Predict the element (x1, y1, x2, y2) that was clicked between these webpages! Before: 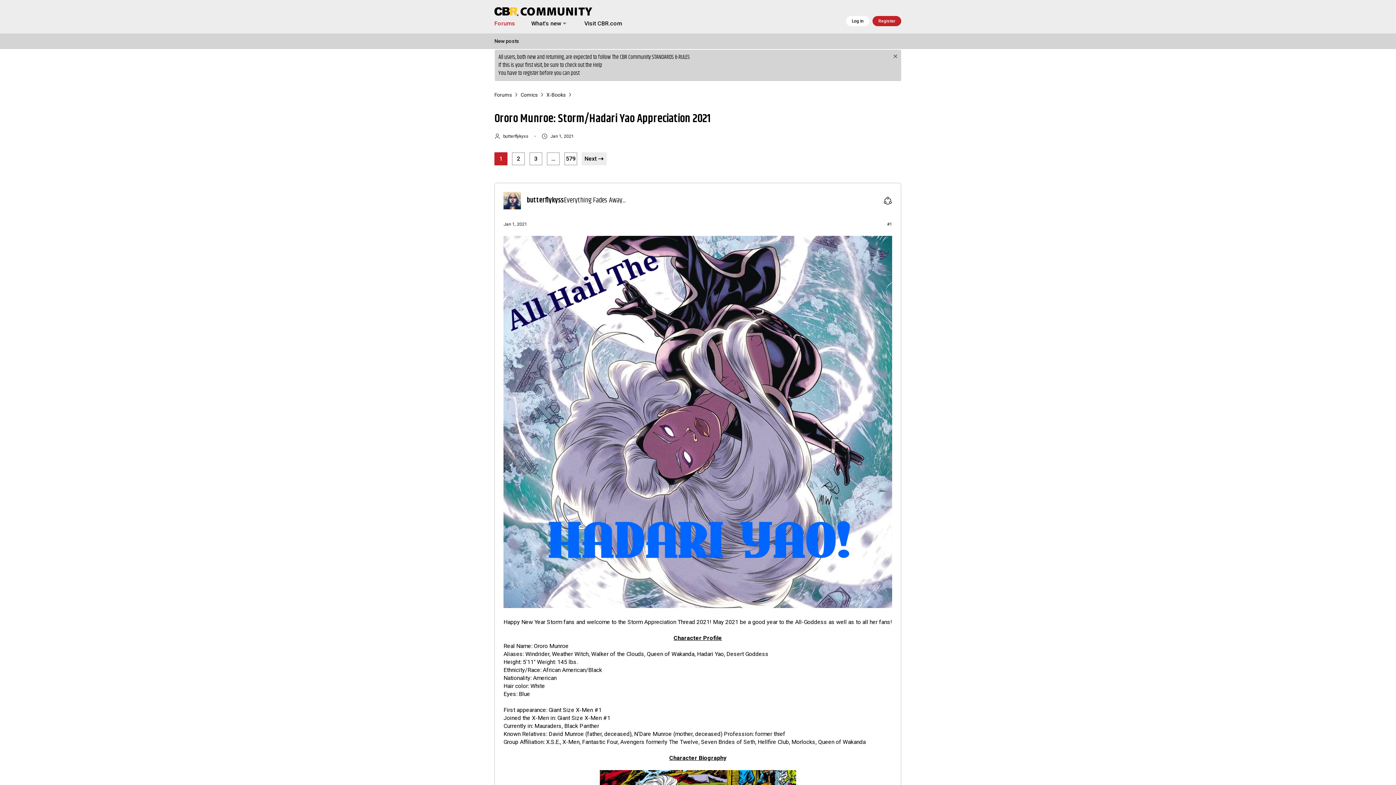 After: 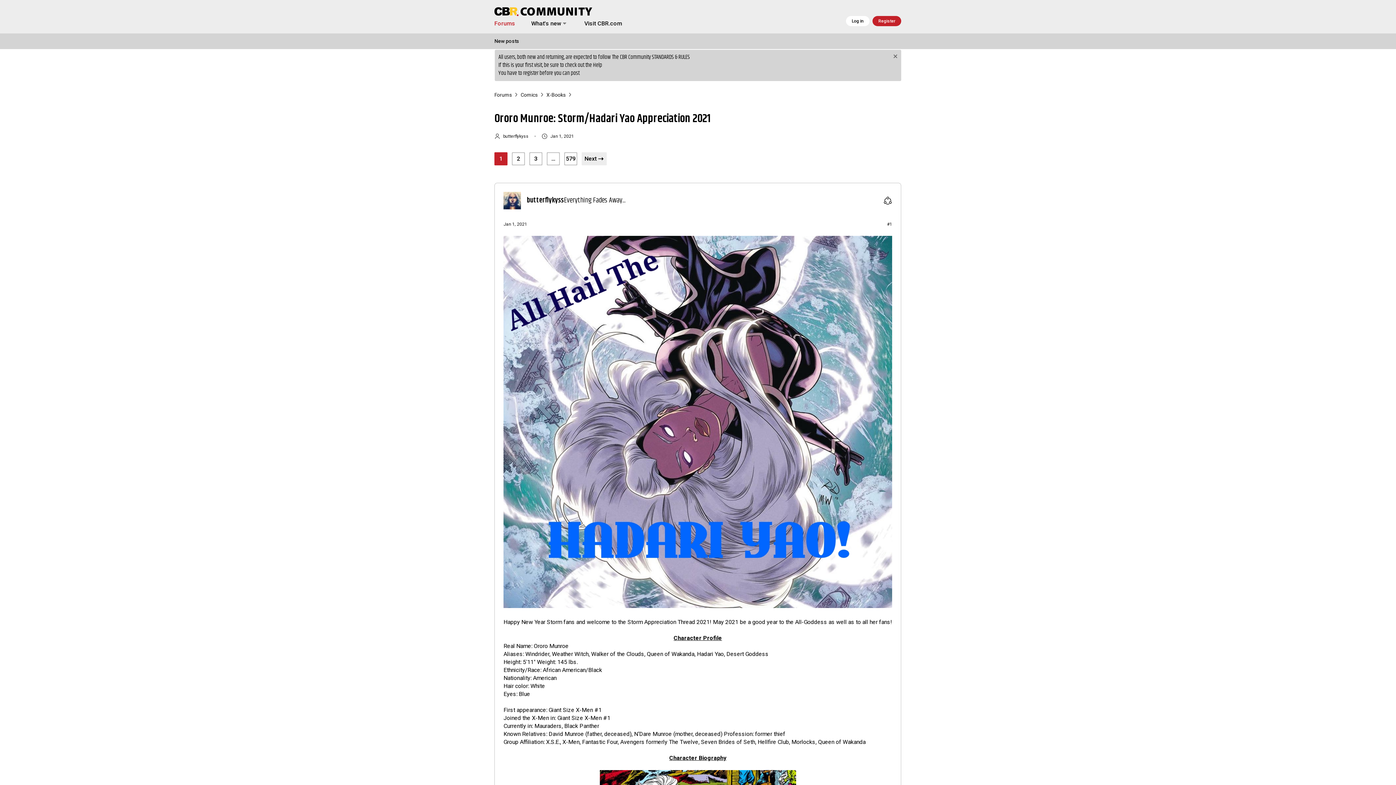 Action: bbox: (846, 15, 869, 26) label: Log in